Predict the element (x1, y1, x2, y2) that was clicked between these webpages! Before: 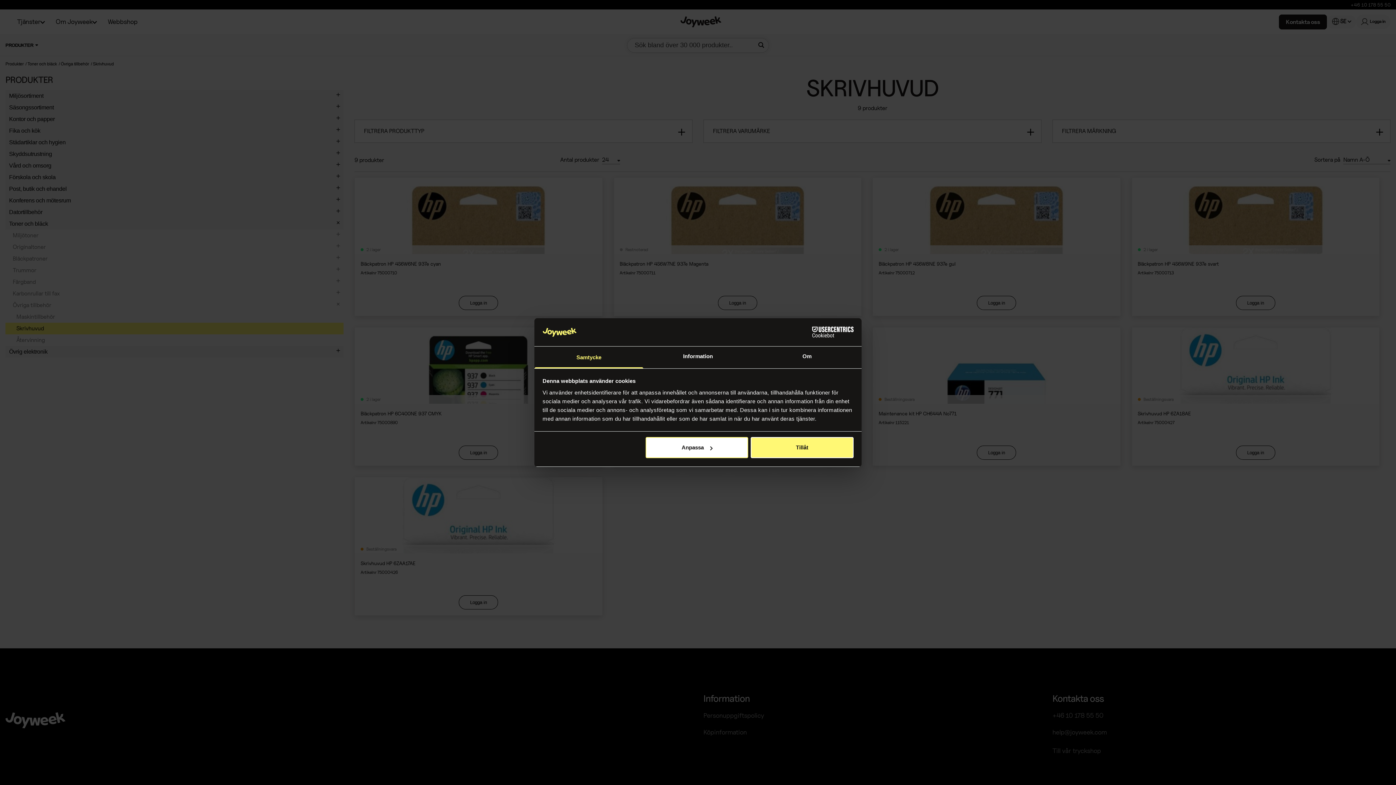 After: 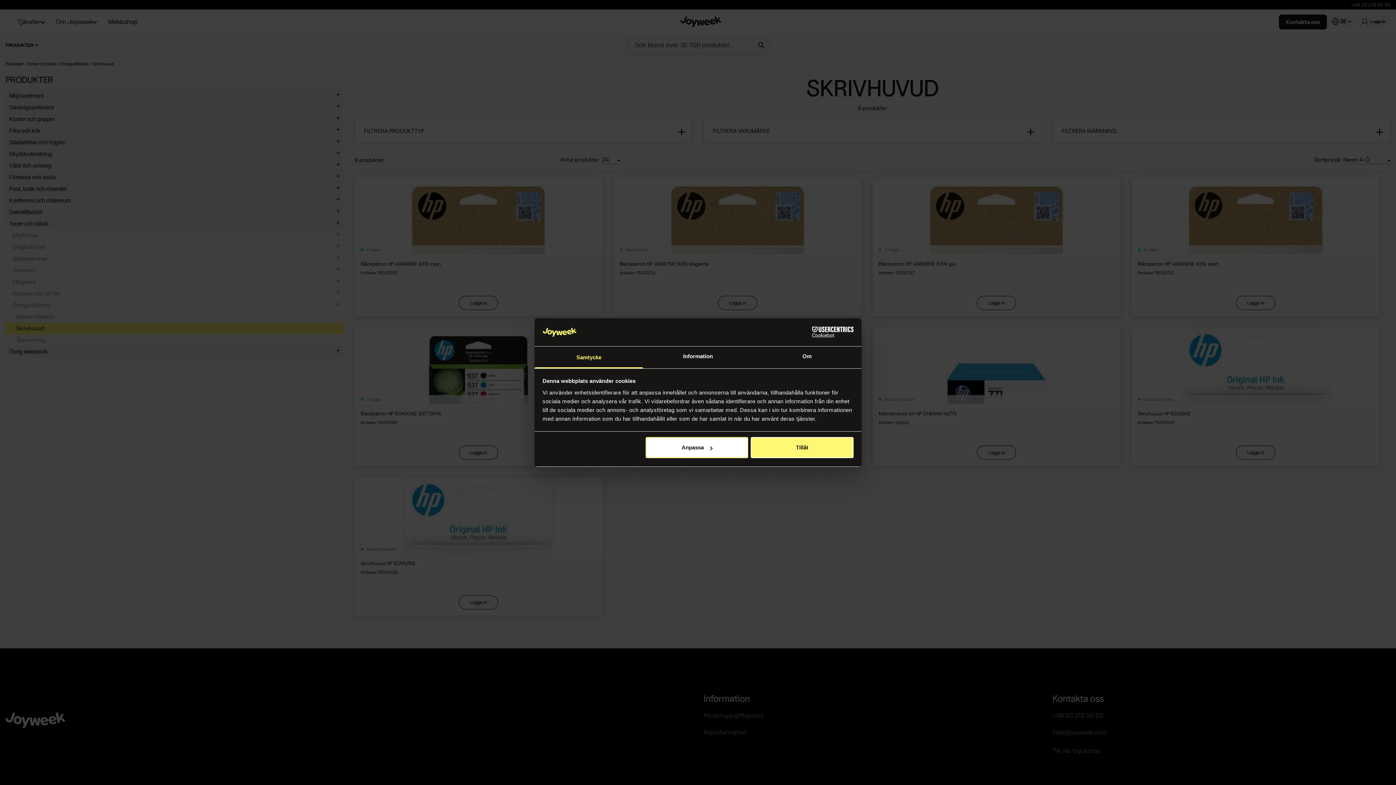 Action: bbox: (534, 346, 643, 368) label: Samtycke